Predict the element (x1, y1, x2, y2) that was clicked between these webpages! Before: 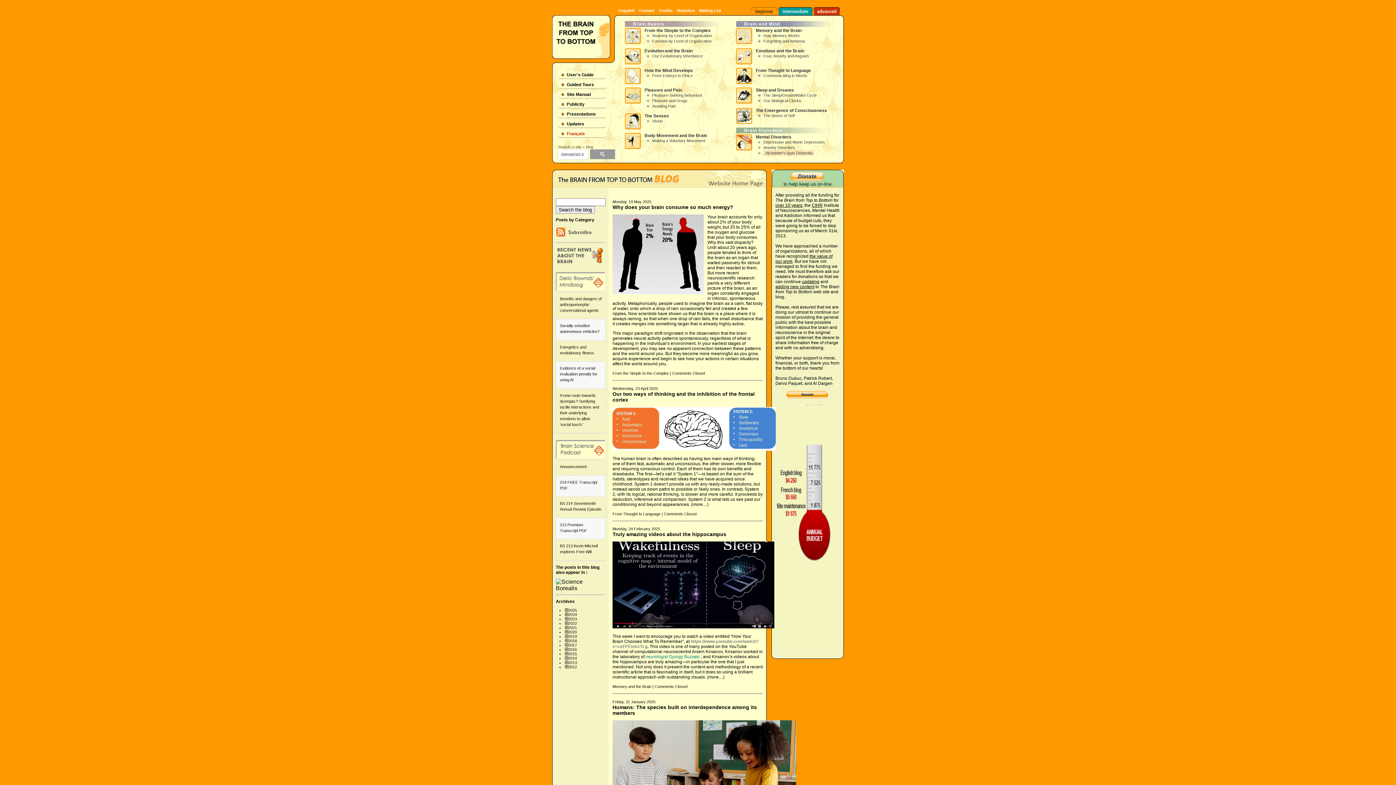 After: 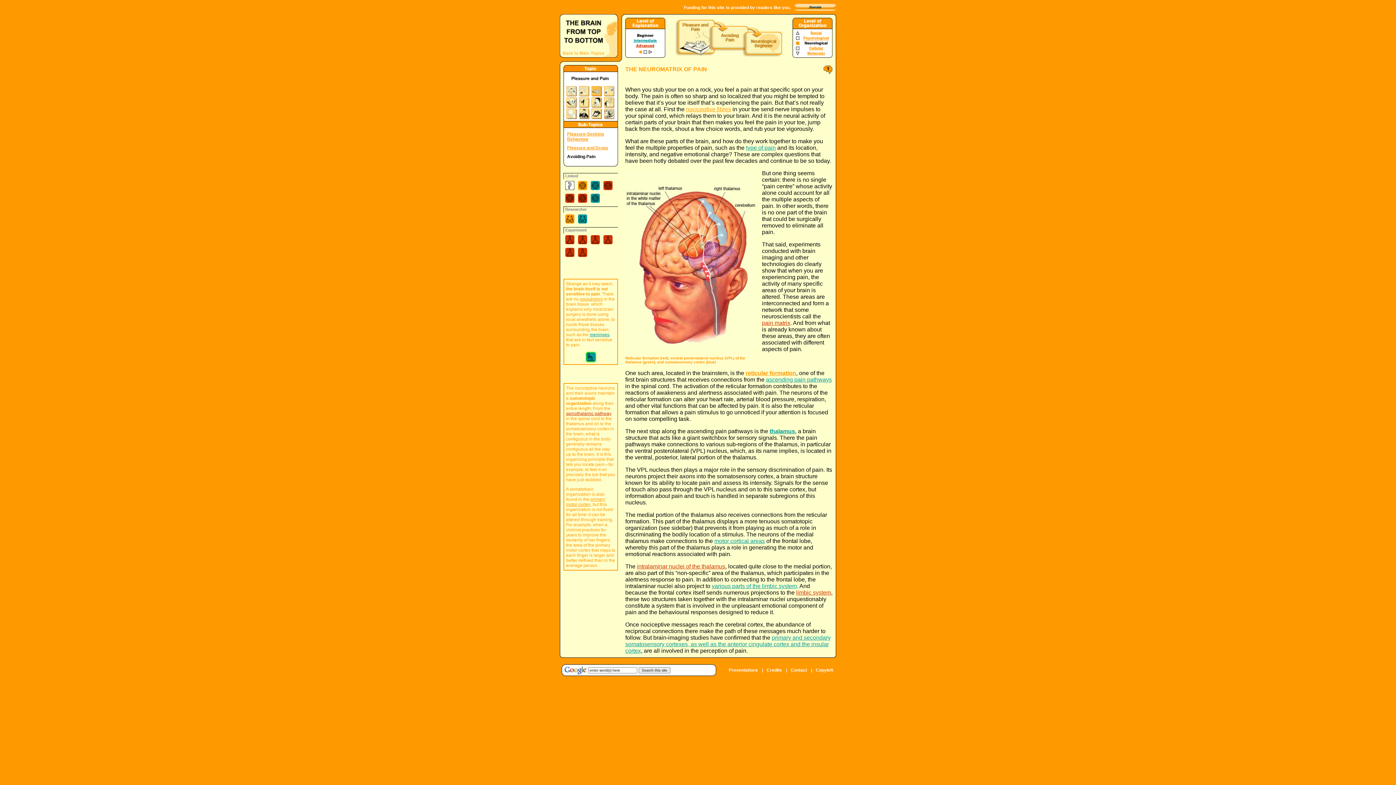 Action: bbox: (652, 104, 676, 108) label: Avoiding Pain